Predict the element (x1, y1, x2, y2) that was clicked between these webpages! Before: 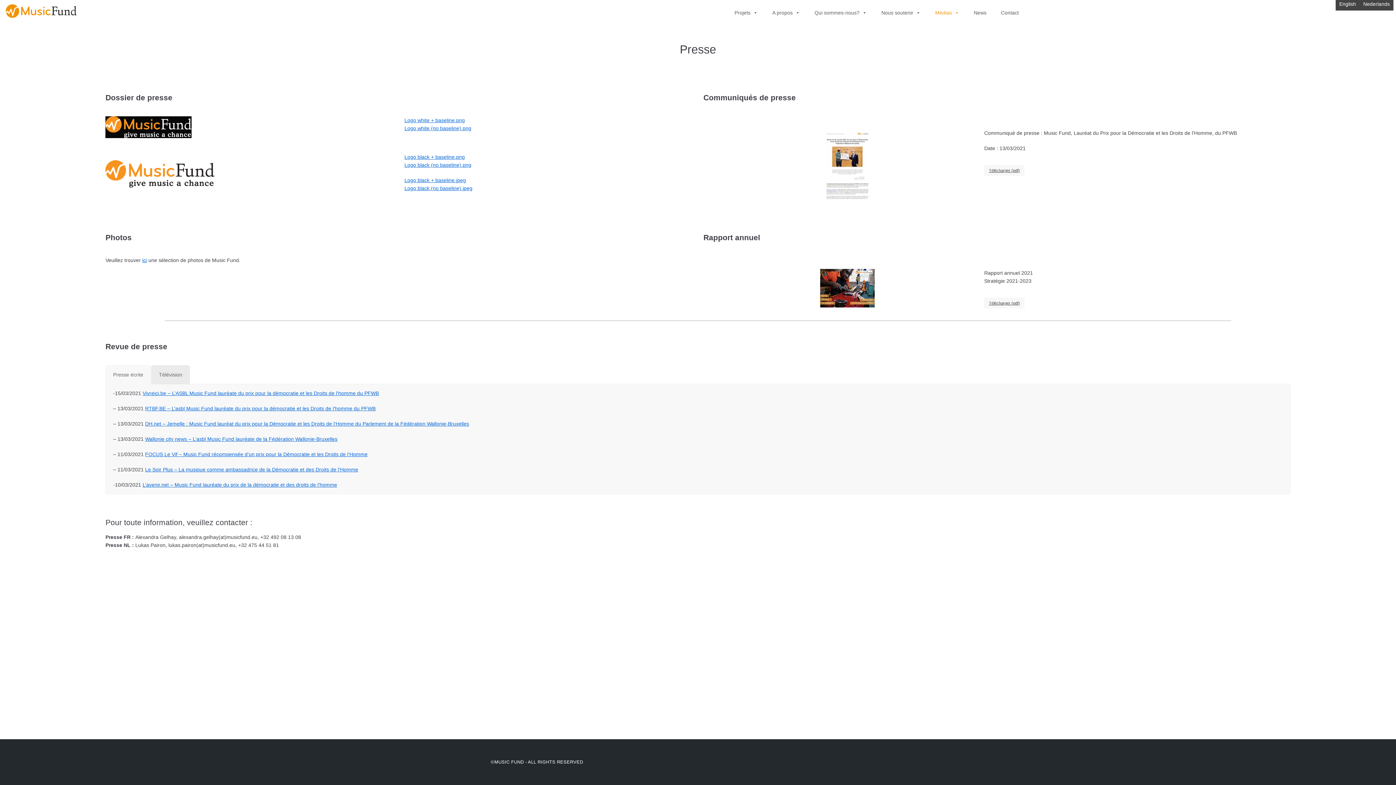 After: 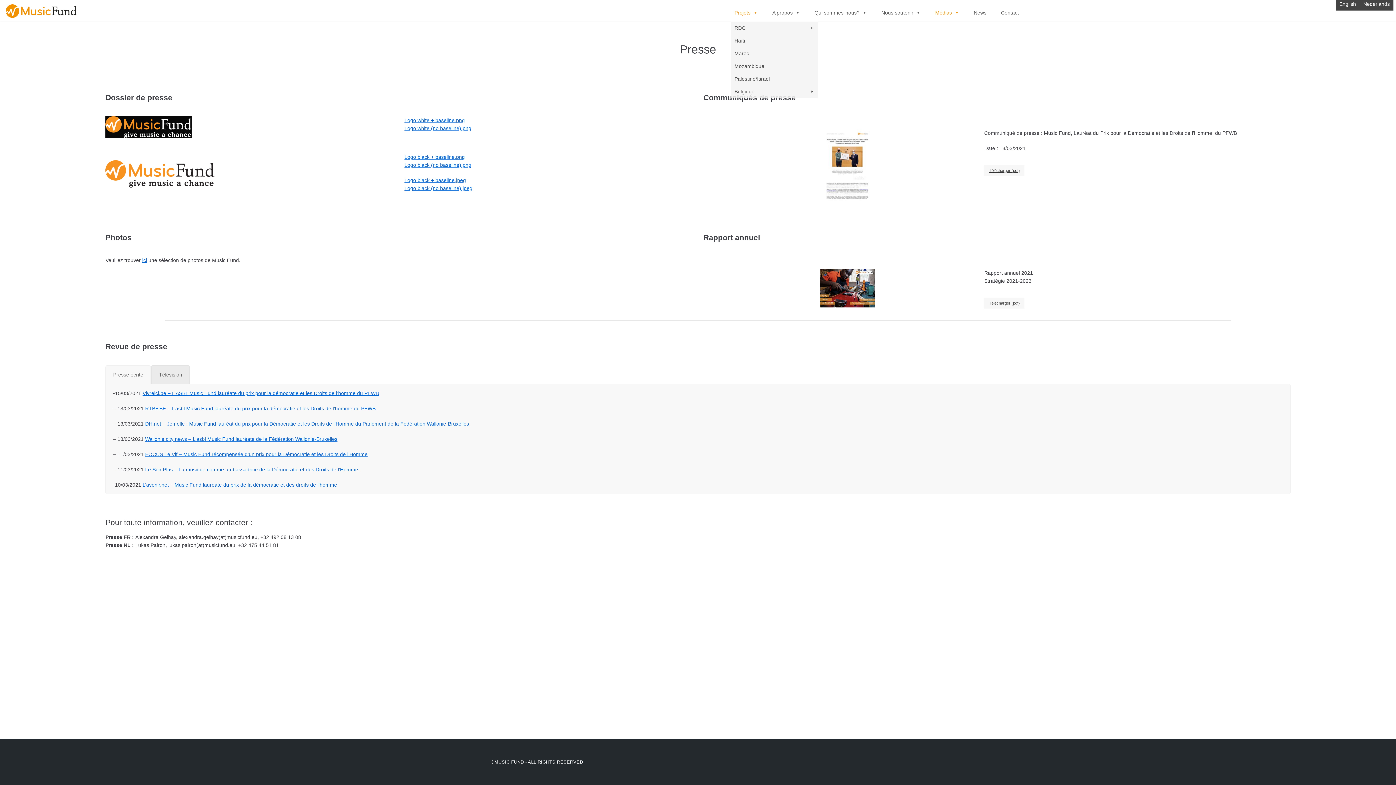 Action: label: Projets bbox: (731, 5, 761, 20)